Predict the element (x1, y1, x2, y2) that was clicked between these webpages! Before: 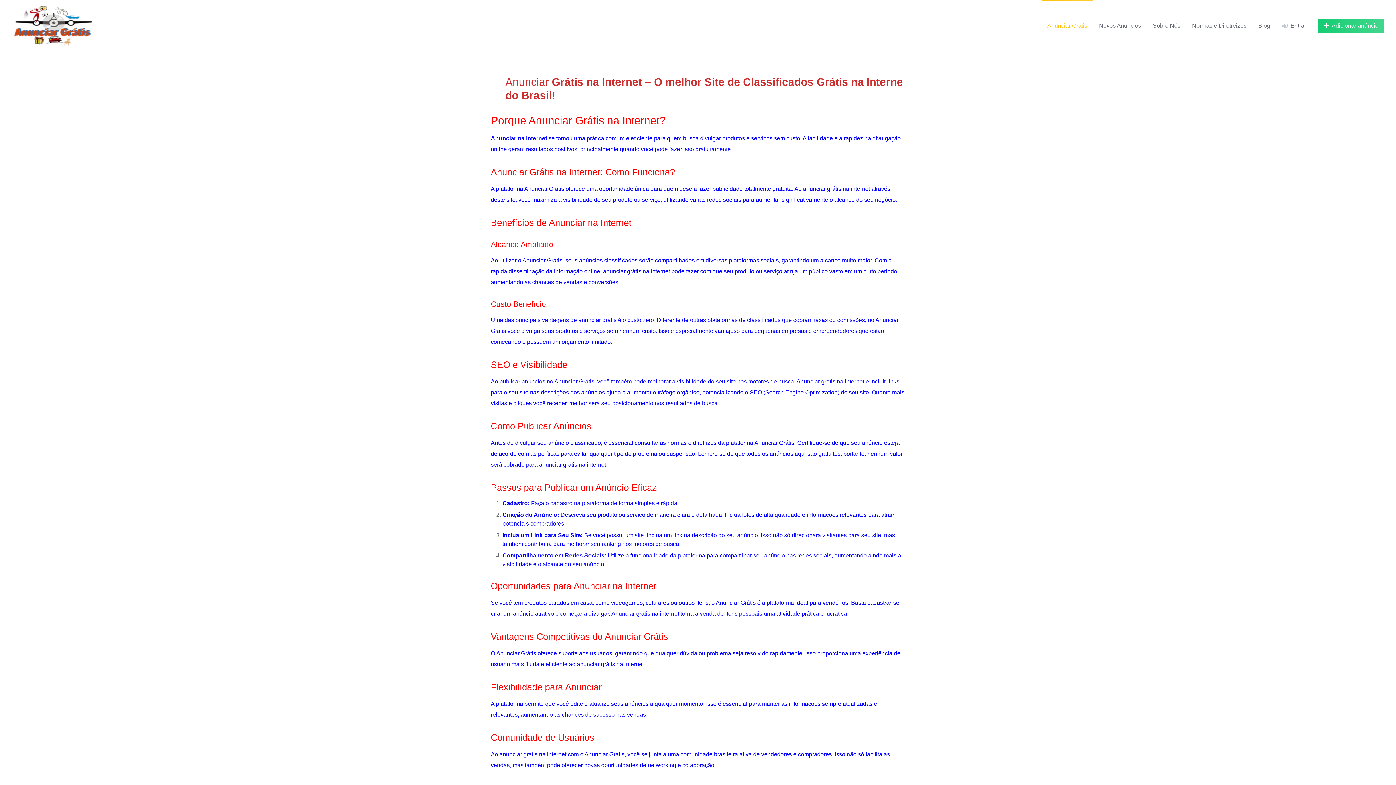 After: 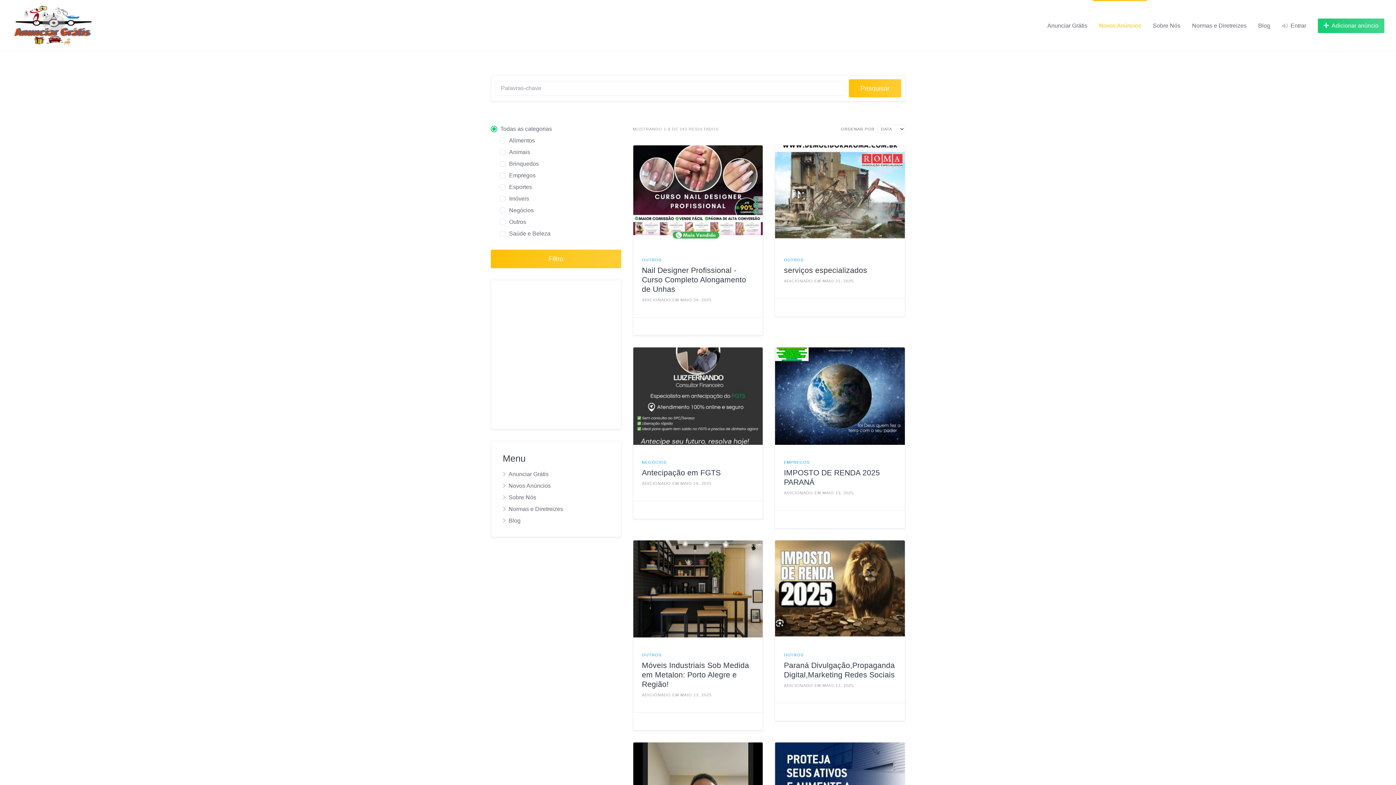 Action: label: Novos Anúncios bbox: (1099, 21, 1141, 30)